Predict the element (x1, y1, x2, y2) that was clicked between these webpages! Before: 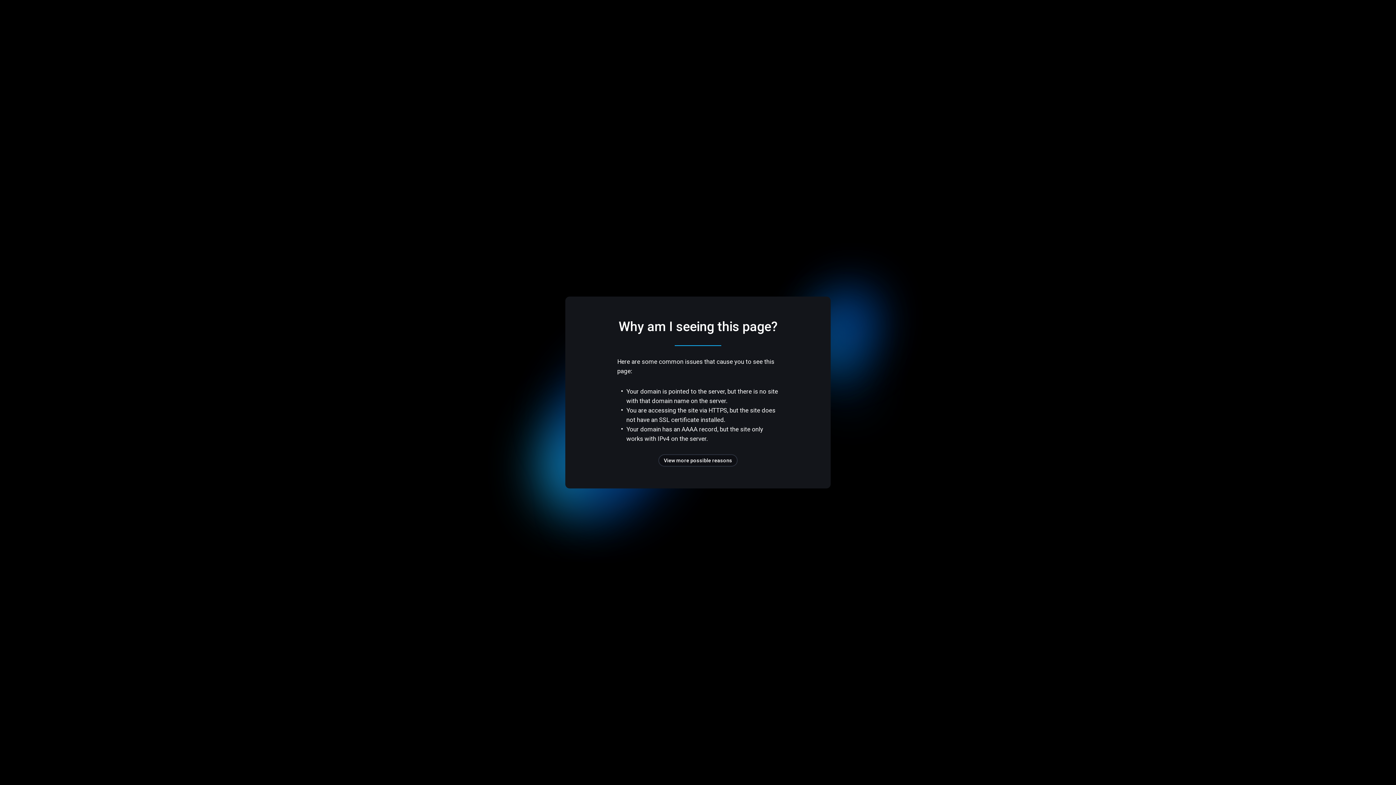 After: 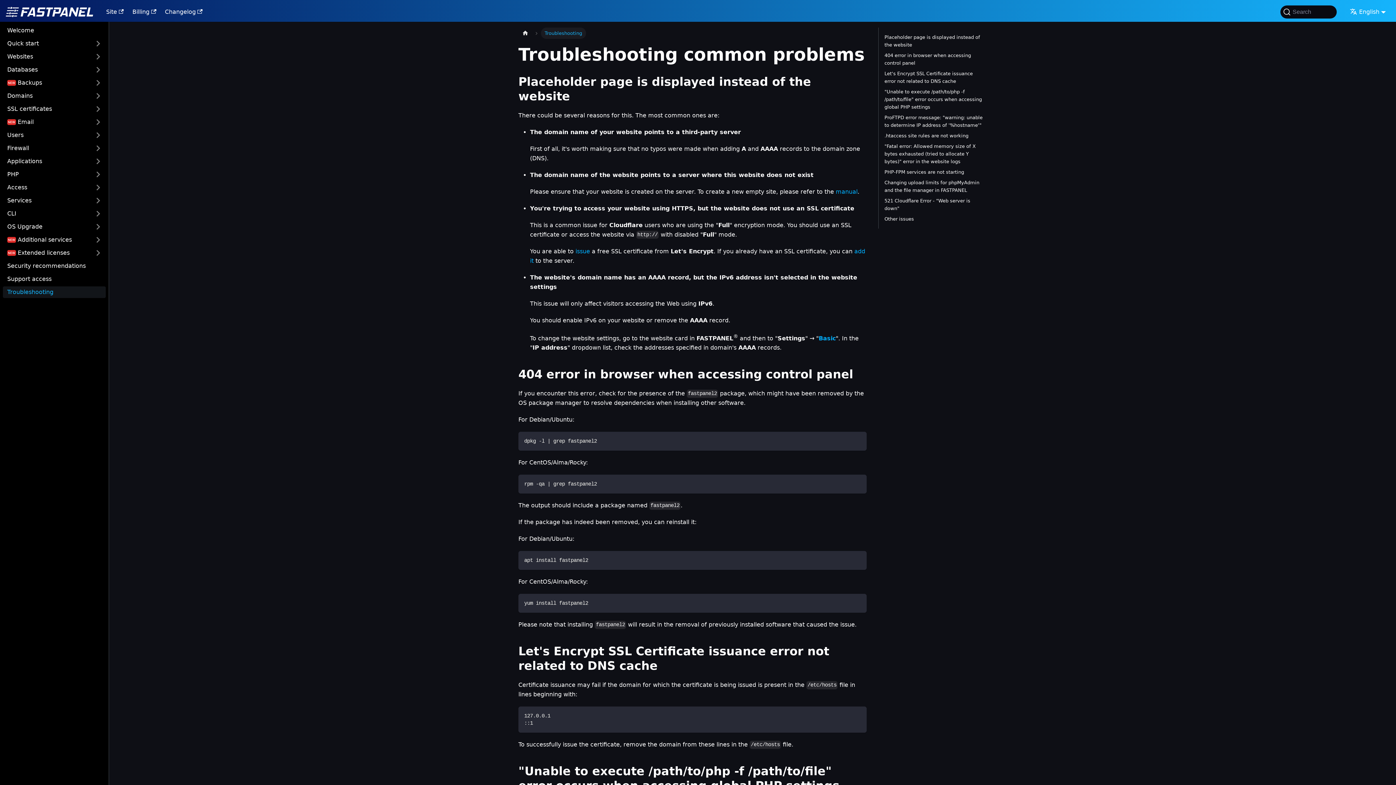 Action: bbox: (658, 454, 737, 466) label: View more possible reasons